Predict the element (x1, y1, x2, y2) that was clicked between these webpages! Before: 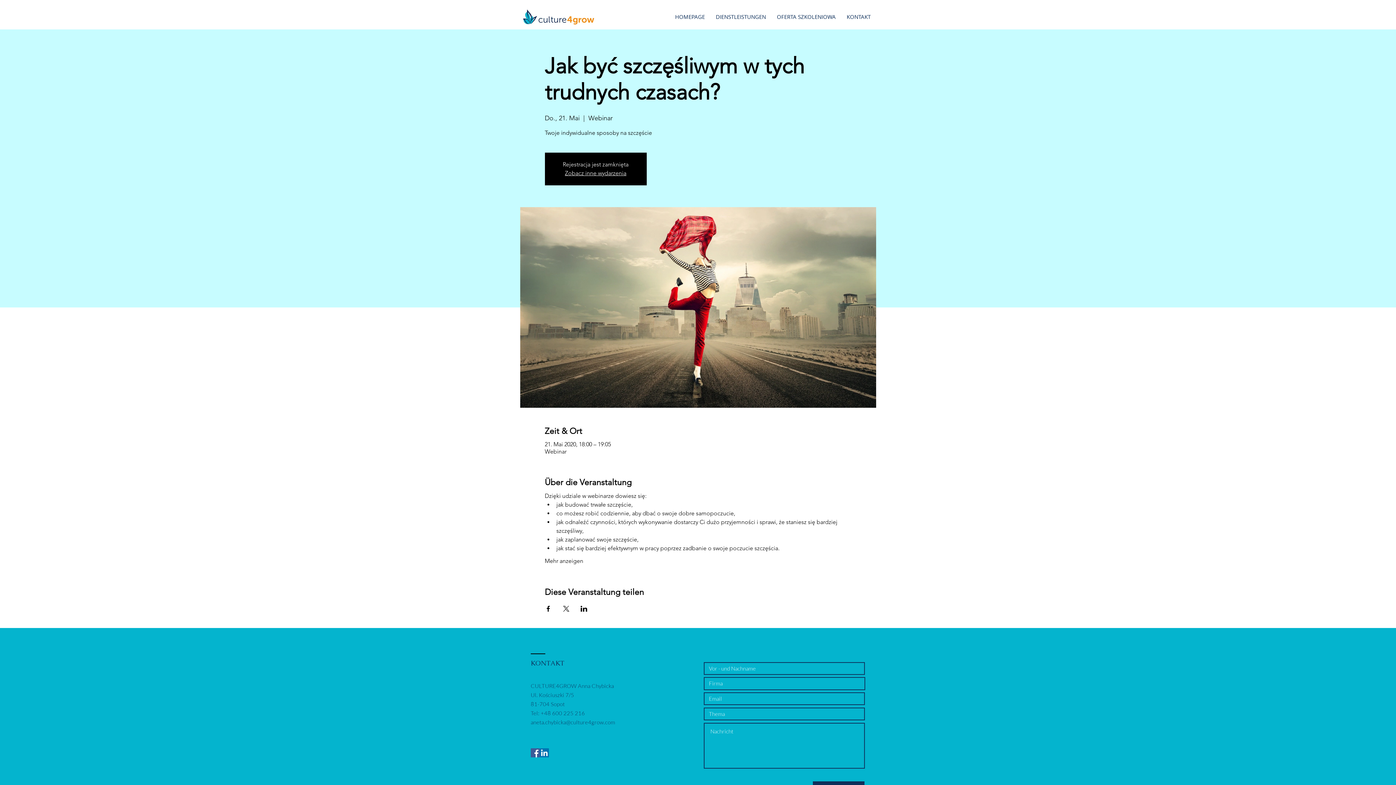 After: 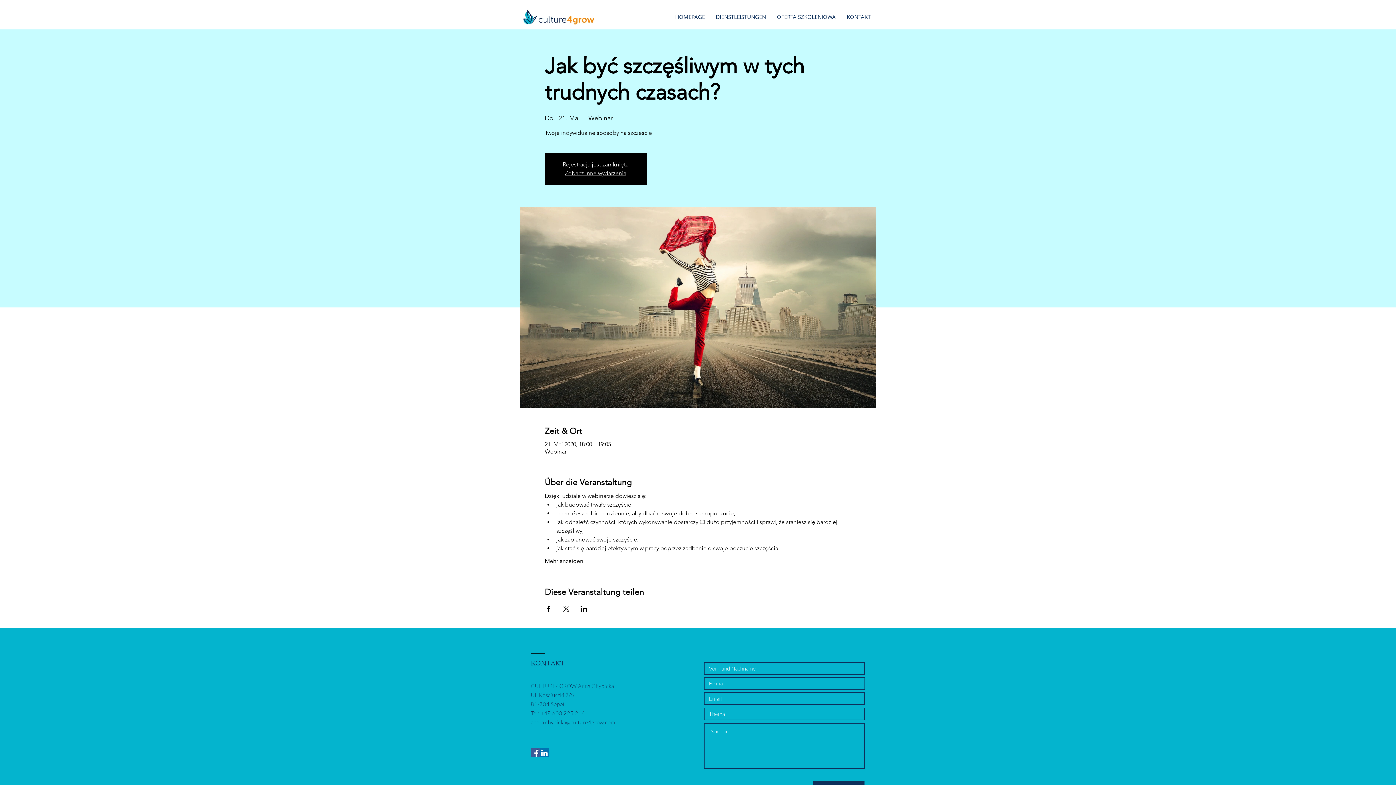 Action: label: Facebook Social Ikona bbox: (530, 748, 540, 757)